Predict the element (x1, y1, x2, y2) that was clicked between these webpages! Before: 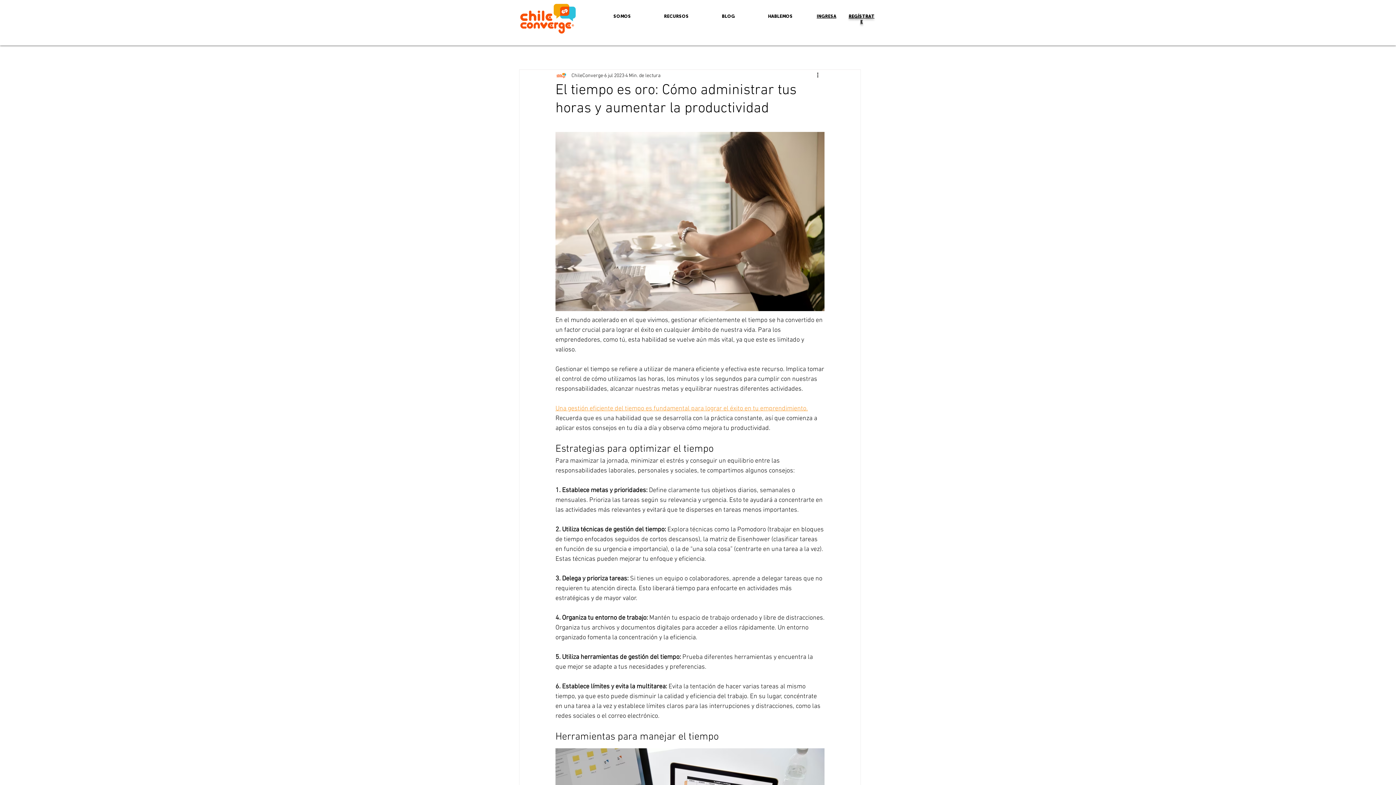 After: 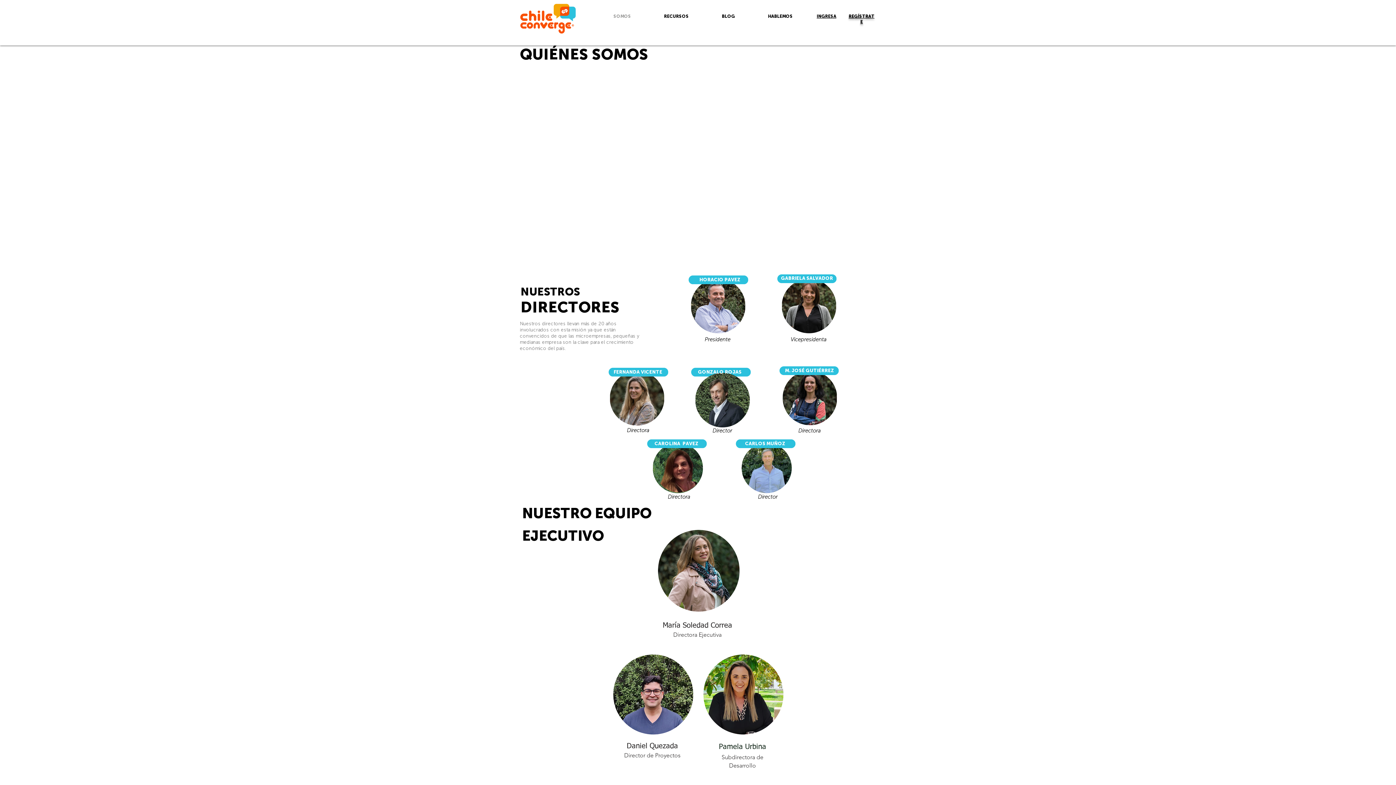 Action: bbox: (597, 10, 647, 22) label: SOMOS